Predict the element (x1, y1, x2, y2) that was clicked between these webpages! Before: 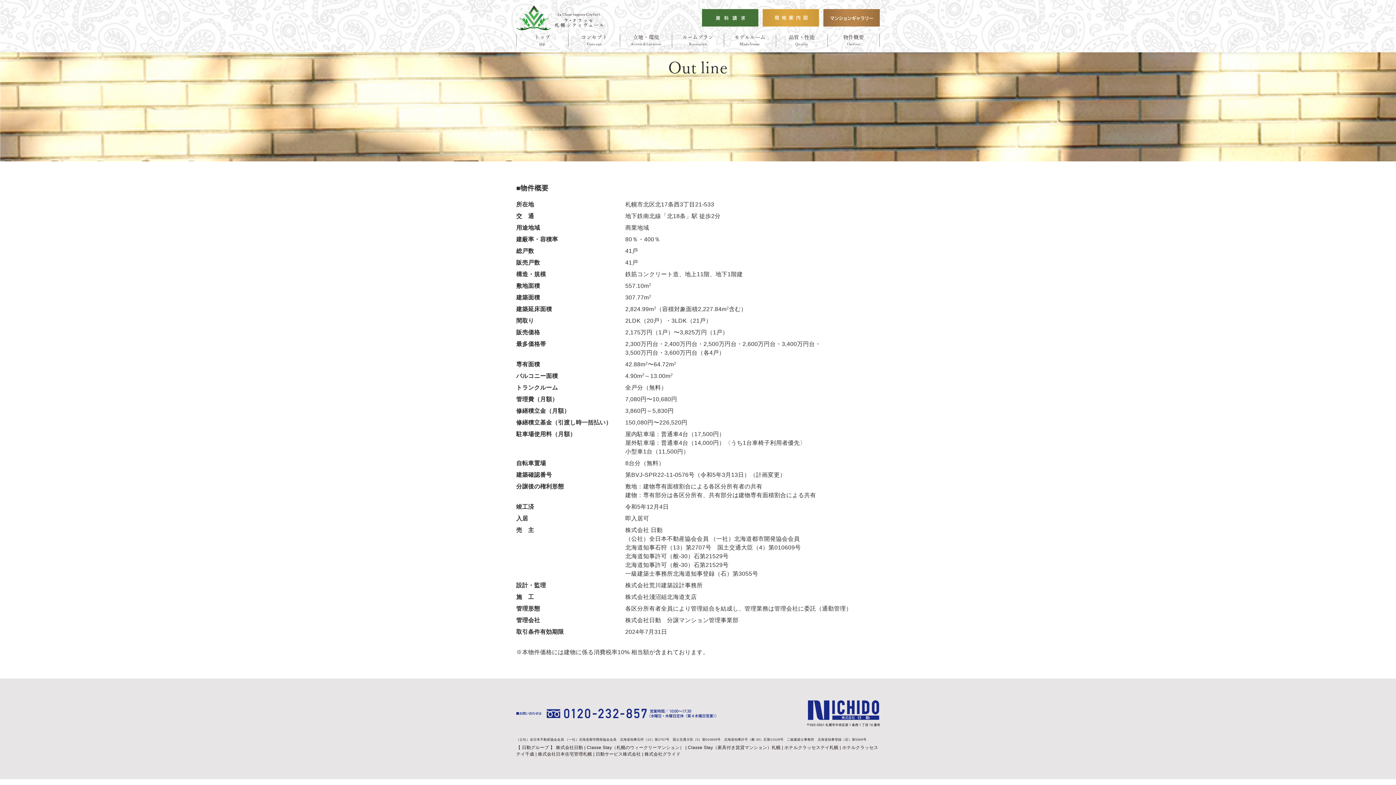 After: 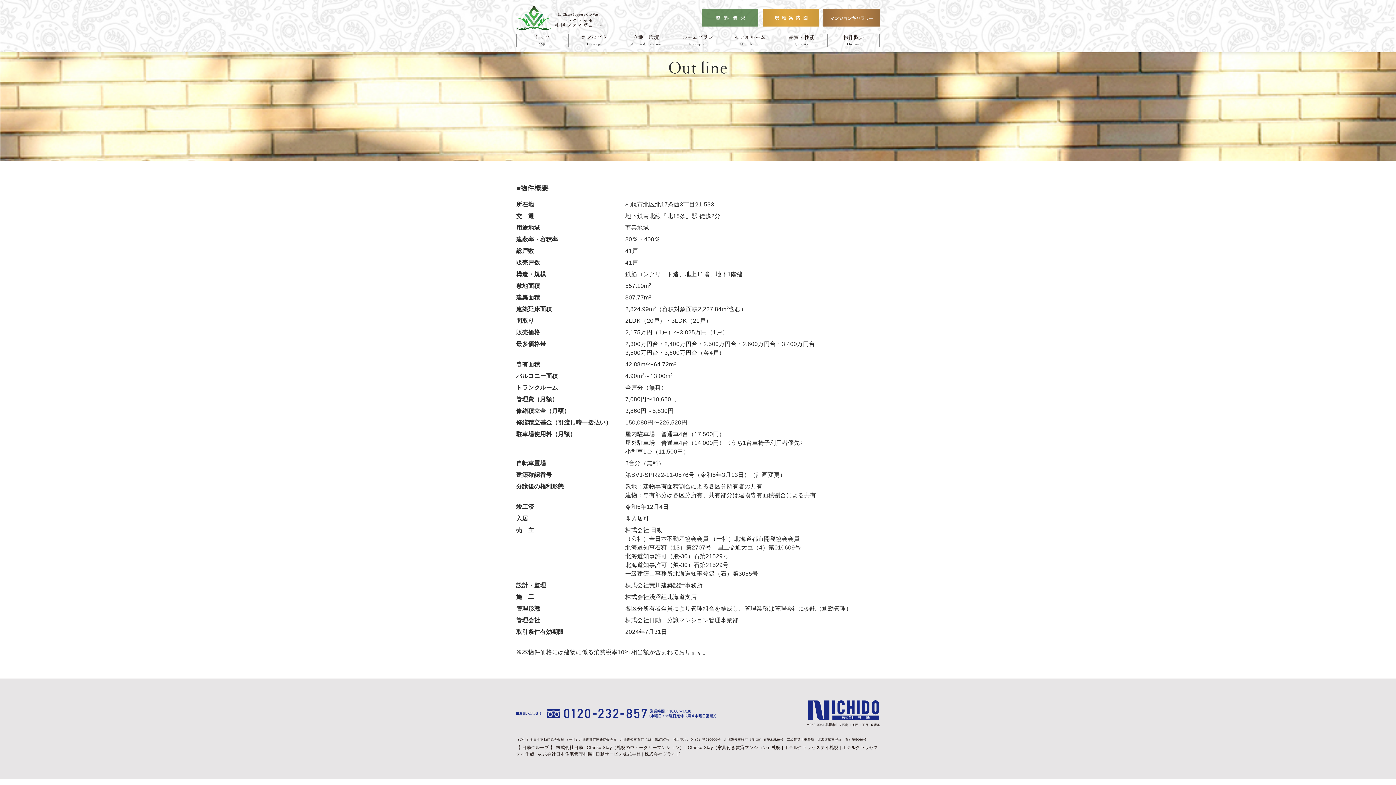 Action: bbox: (702, 9, 758, 26)